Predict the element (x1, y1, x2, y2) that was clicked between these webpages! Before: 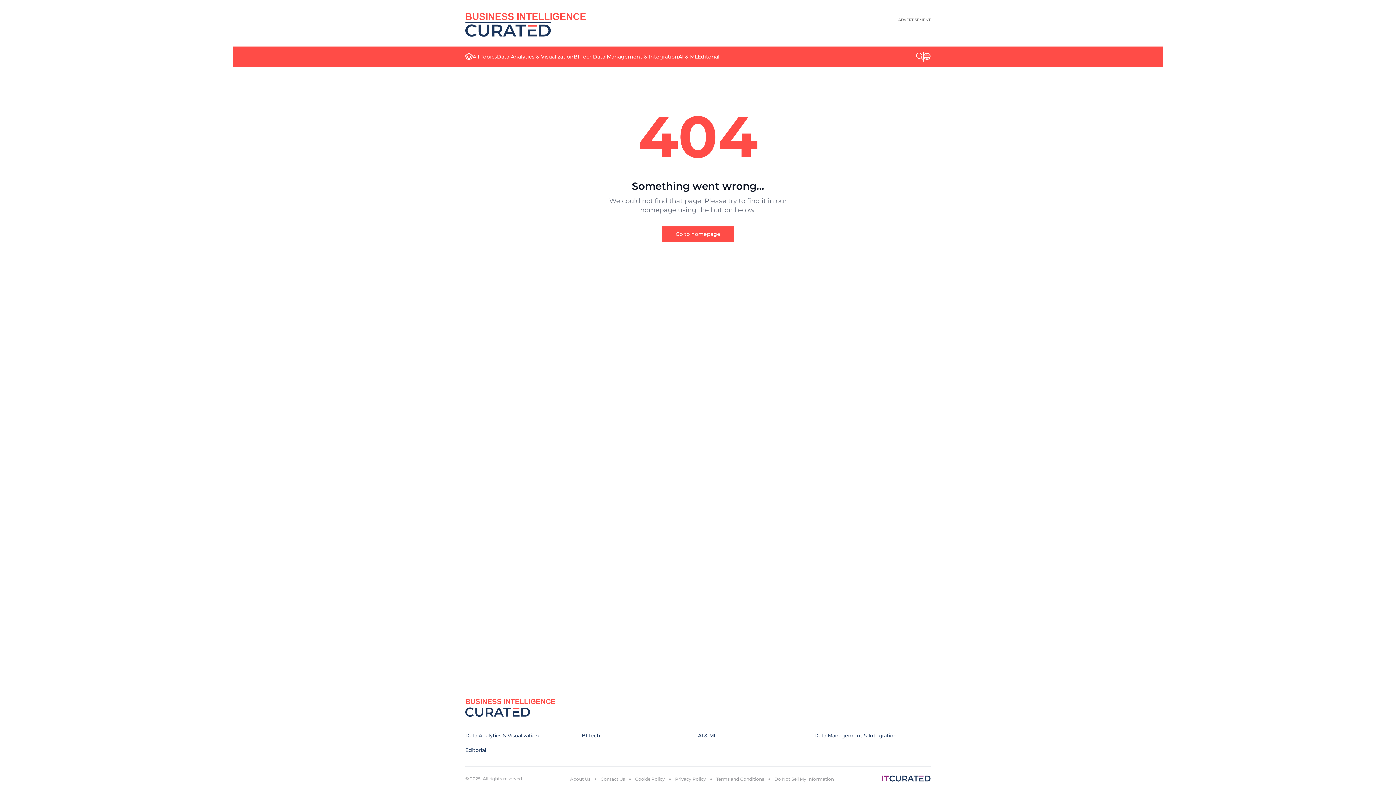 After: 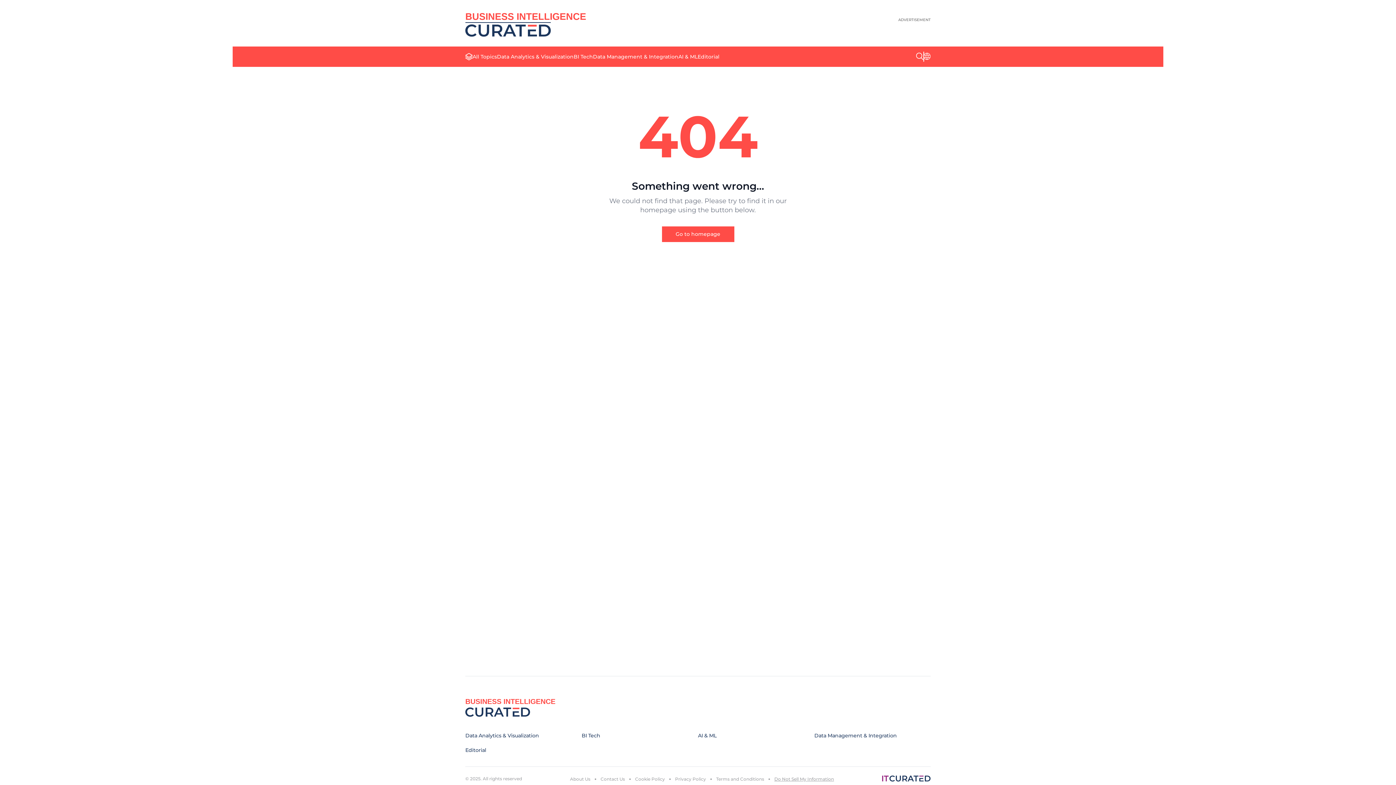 Action: bbox: (774, 776, 834, 782) label: Do Not Sell My Information